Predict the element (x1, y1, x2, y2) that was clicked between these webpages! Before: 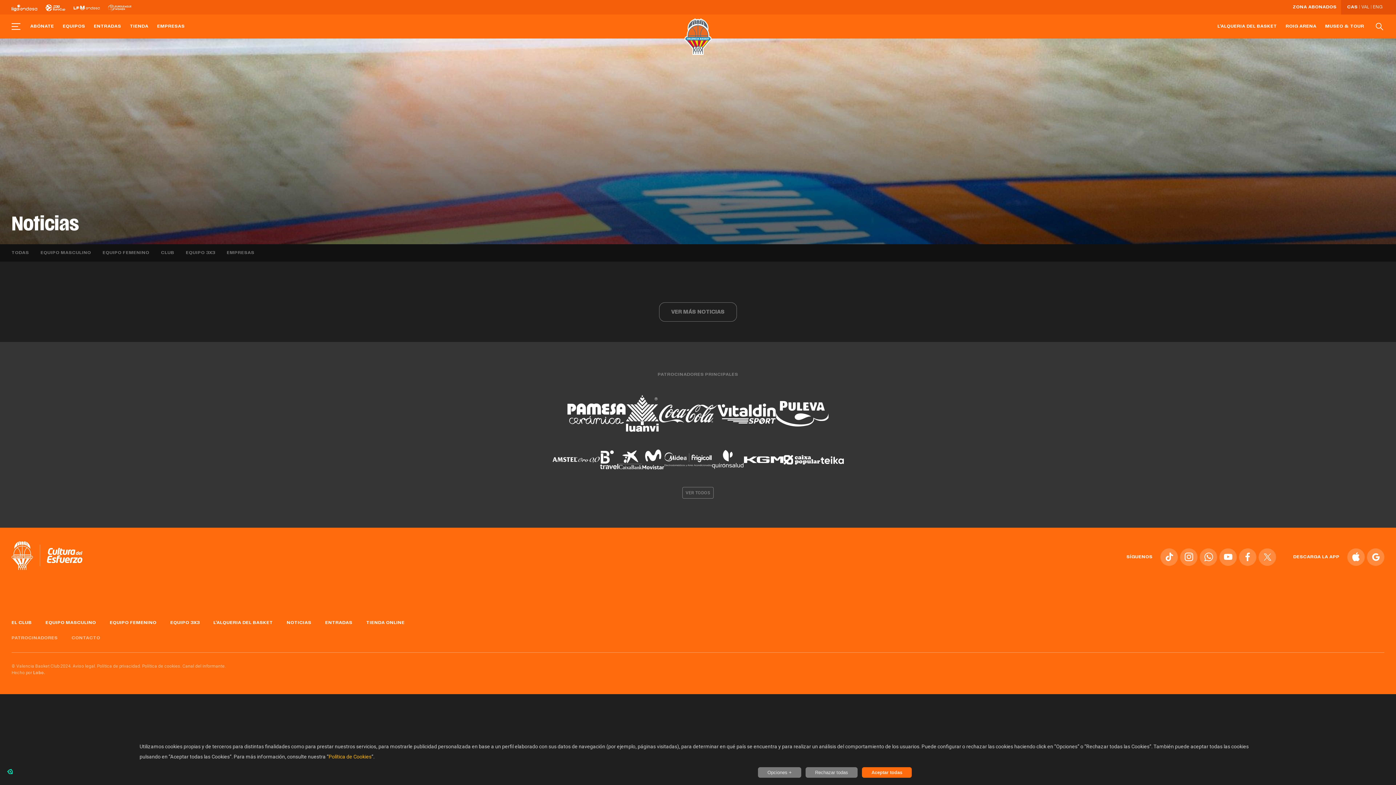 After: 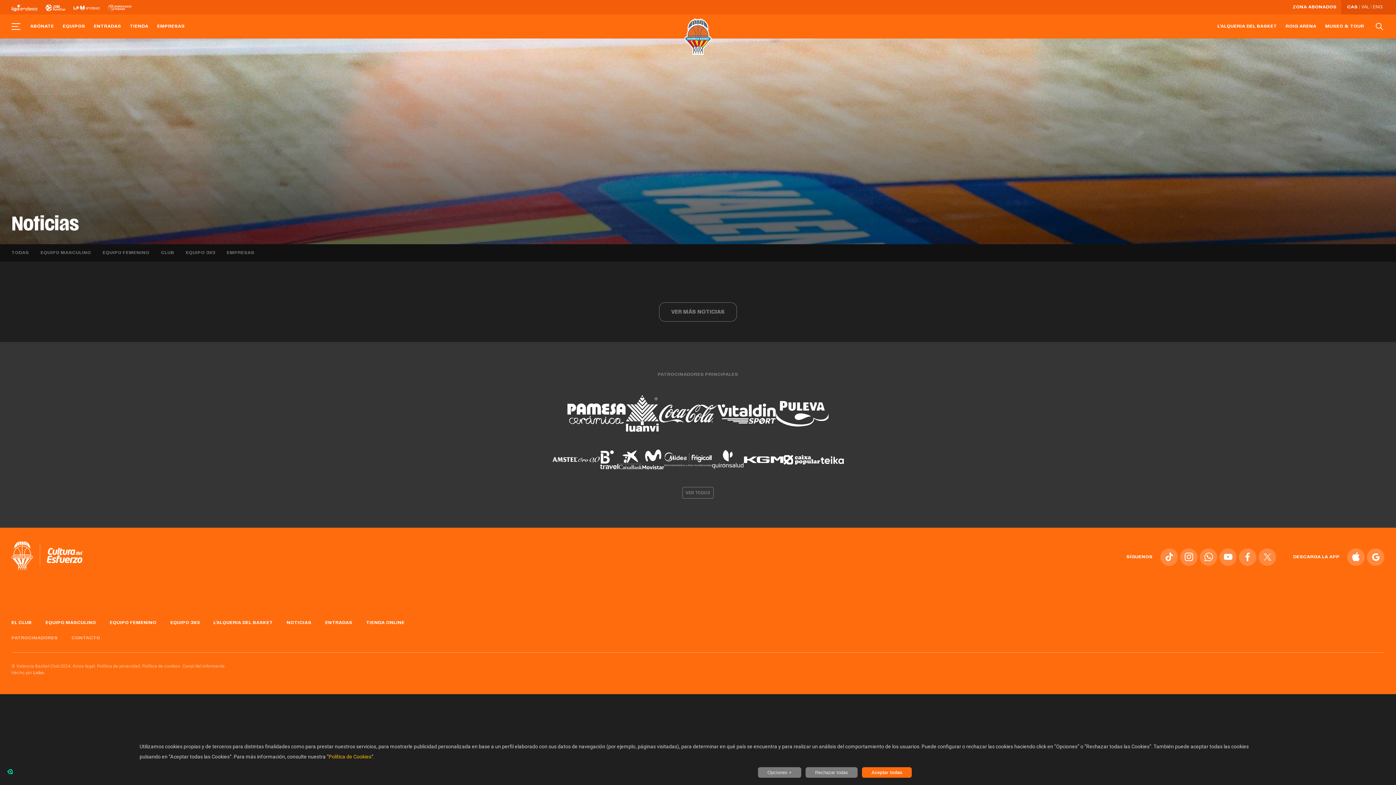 Action: bbox: (11, 250, 29, 256) label: TODAS